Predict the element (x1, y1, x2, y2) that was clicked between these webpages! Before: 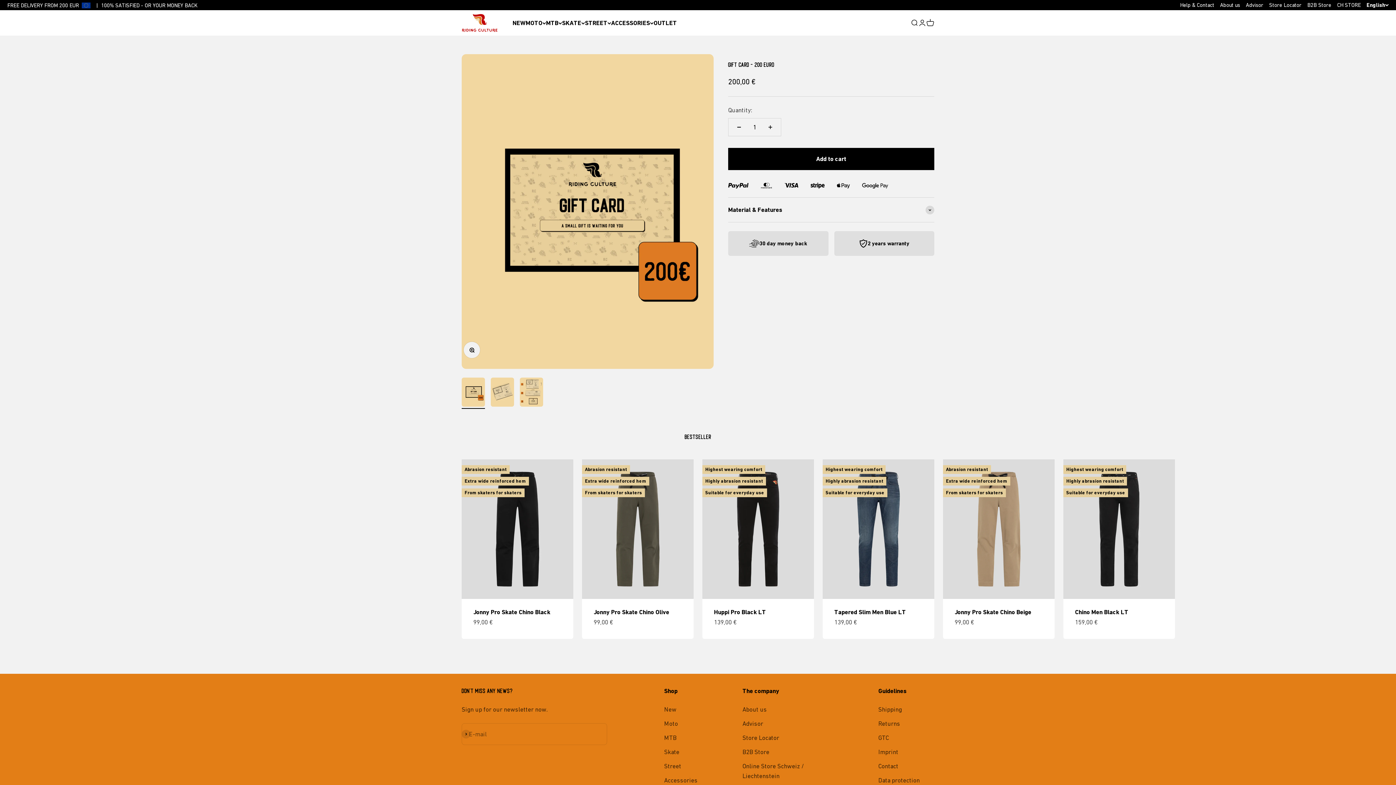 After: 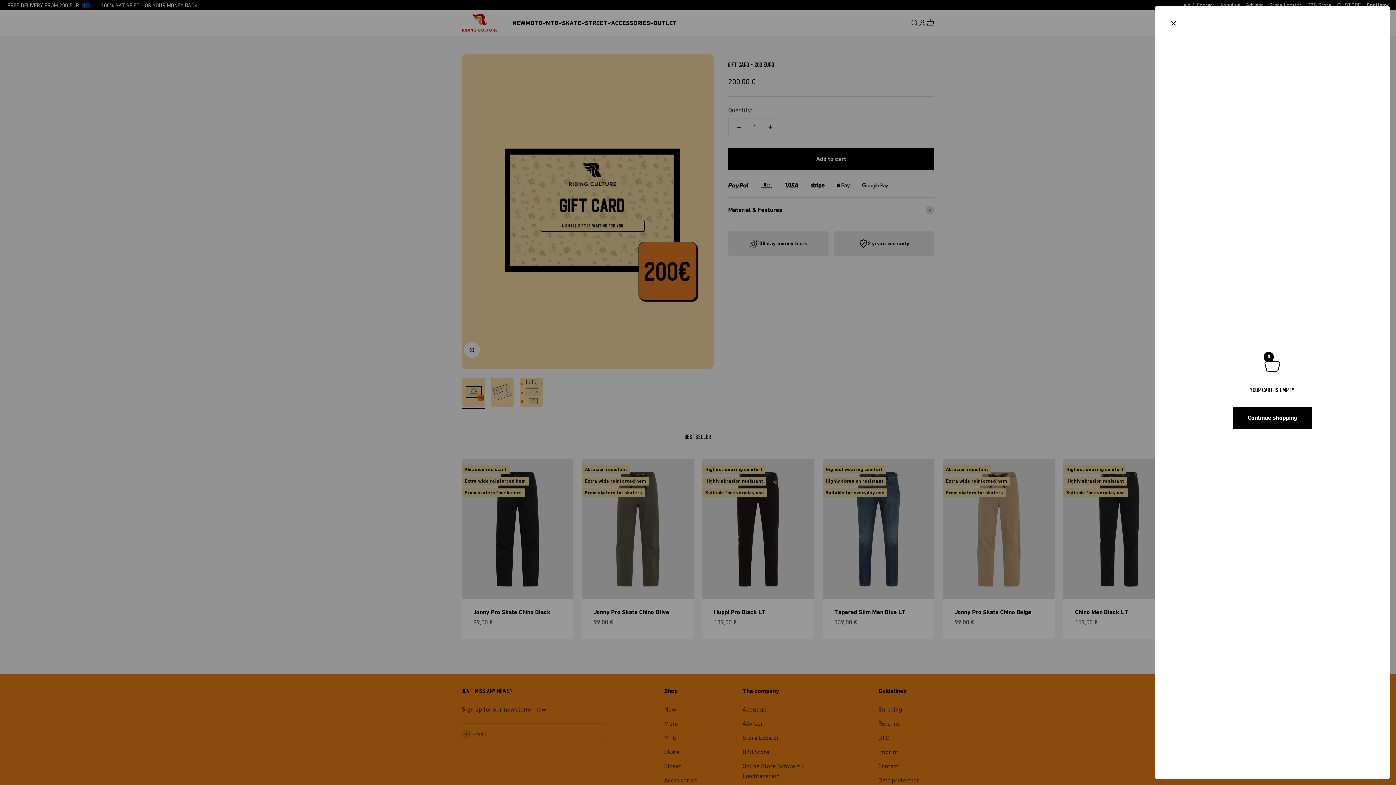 Action: bbox: (926, 18, 934, 26) label: Open cart
0